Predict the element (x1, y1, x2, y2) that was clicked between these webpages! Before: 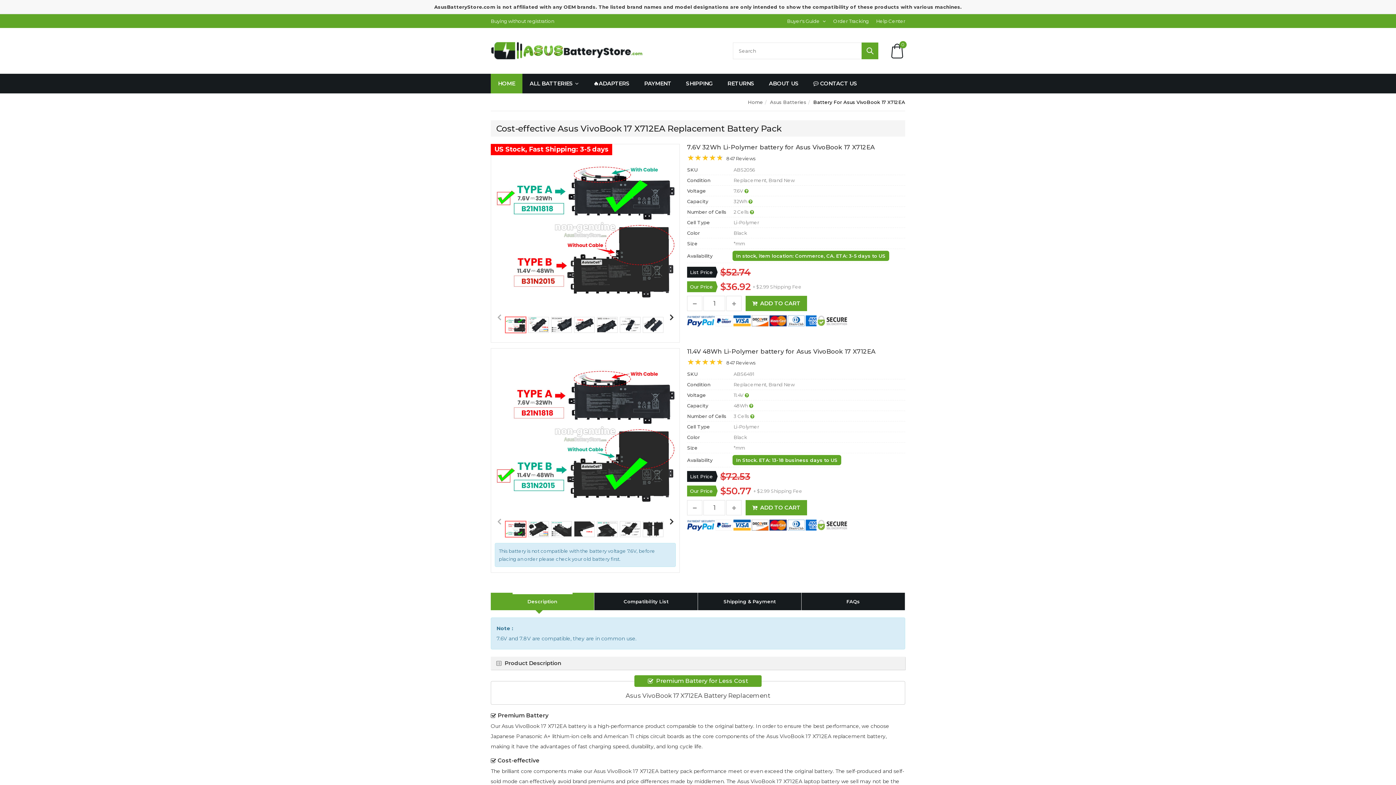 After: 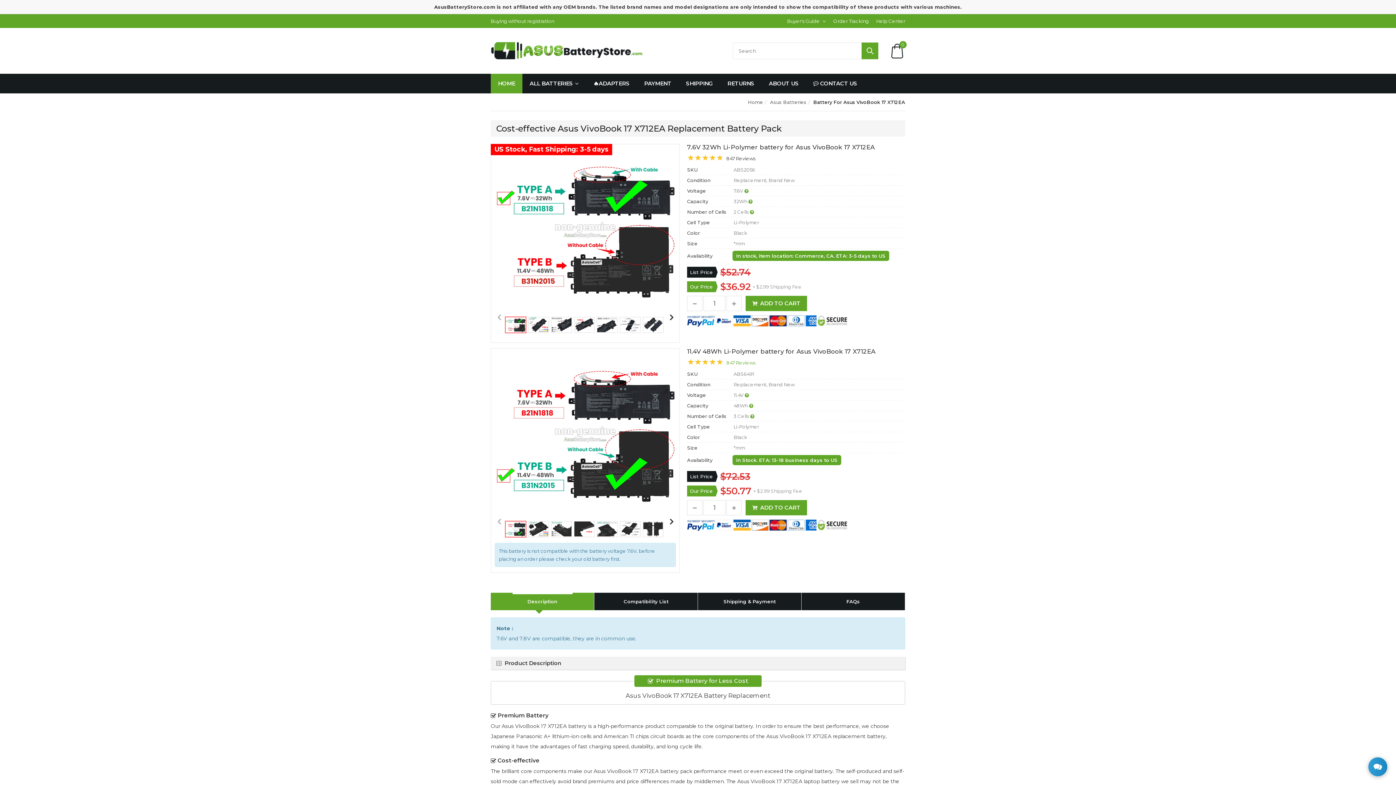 Action: label: 847 Reviews bbox: (726, 358, 755, 367)